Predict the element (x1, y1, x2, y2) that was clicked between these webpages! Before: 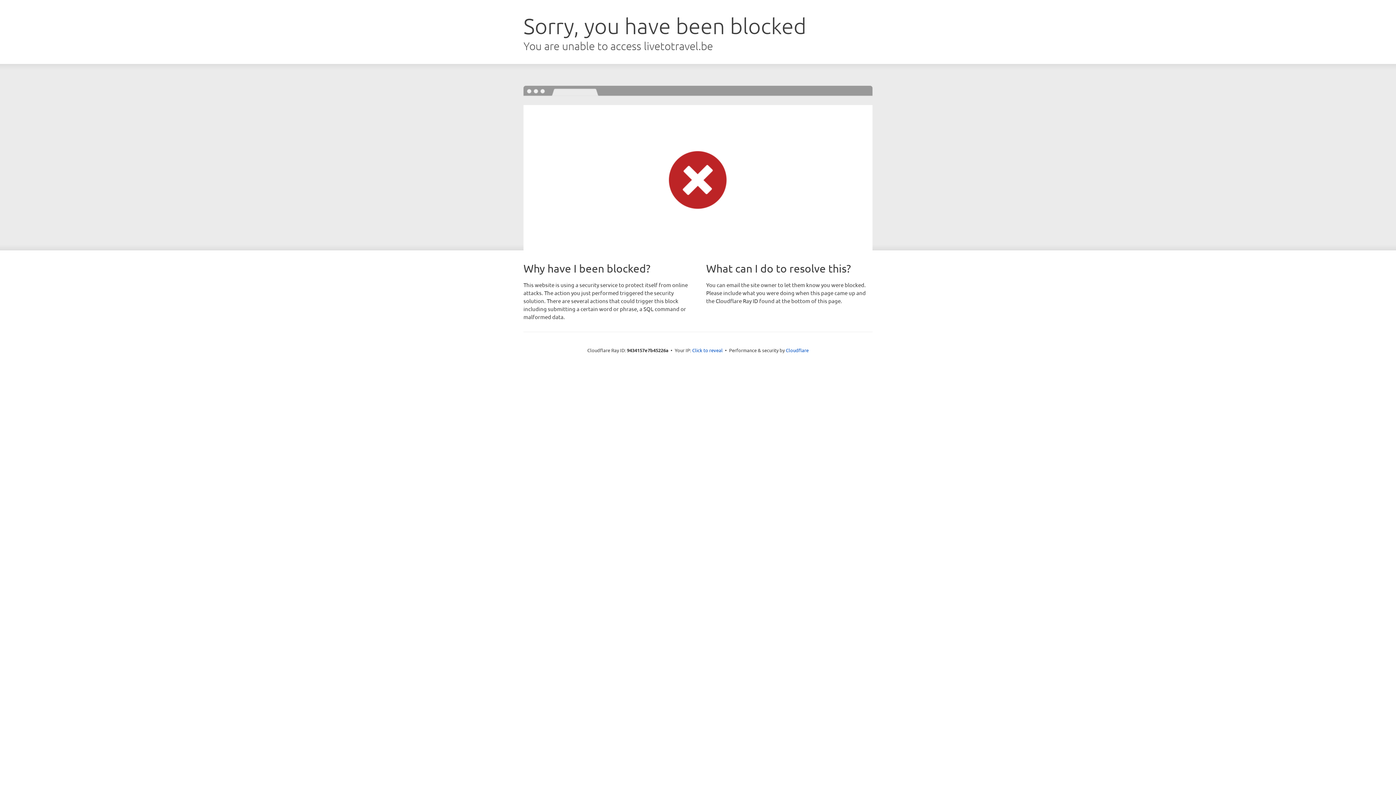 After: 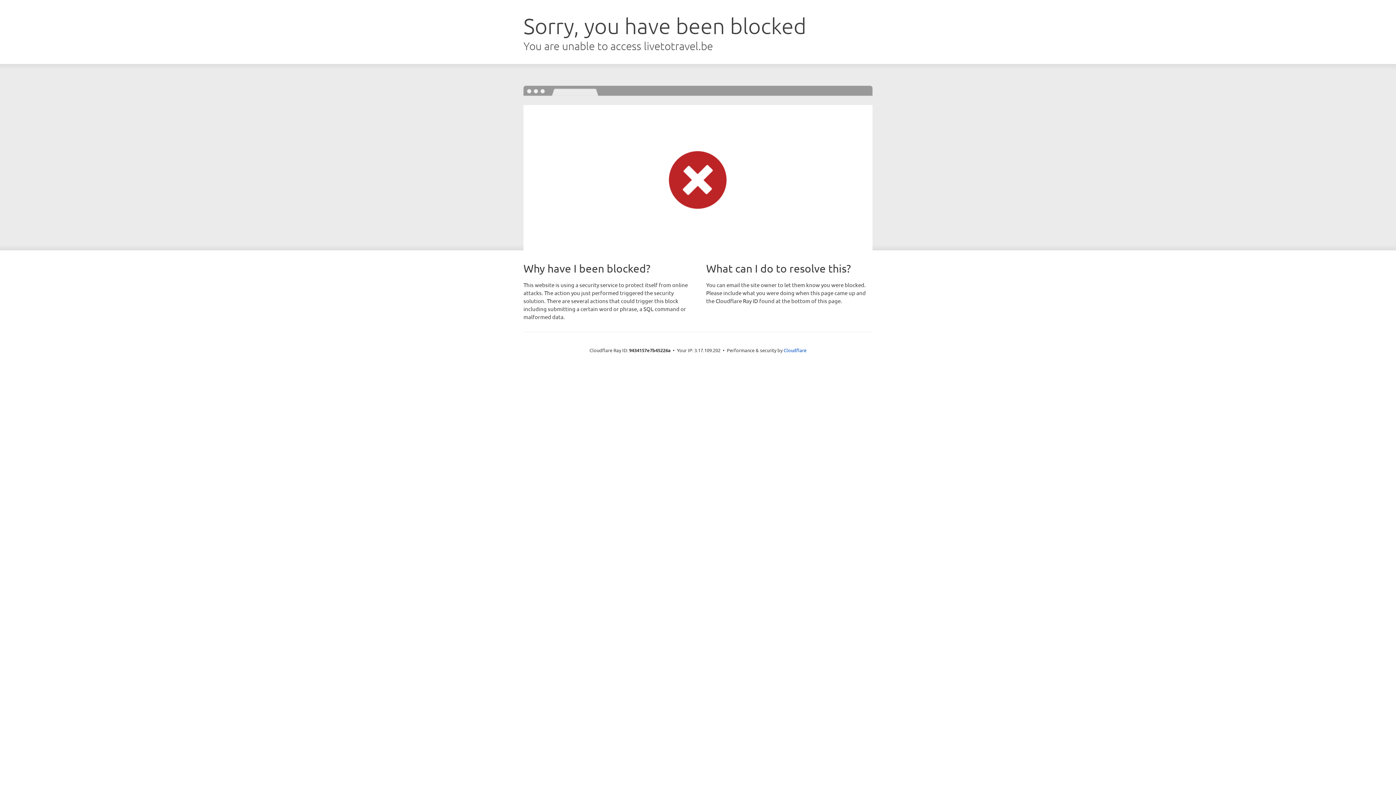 Action: bbox: (692, 346, 722, 353) label: Click to reveal